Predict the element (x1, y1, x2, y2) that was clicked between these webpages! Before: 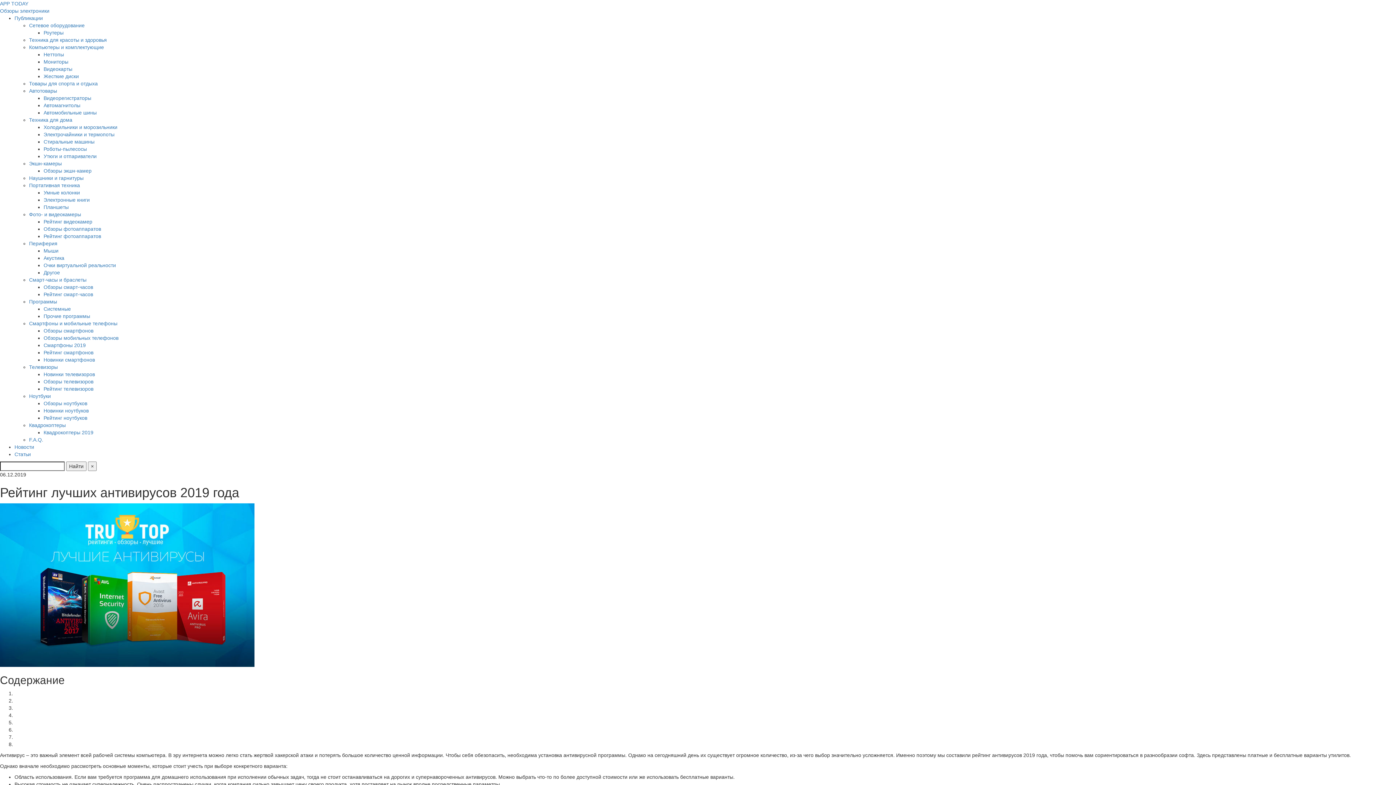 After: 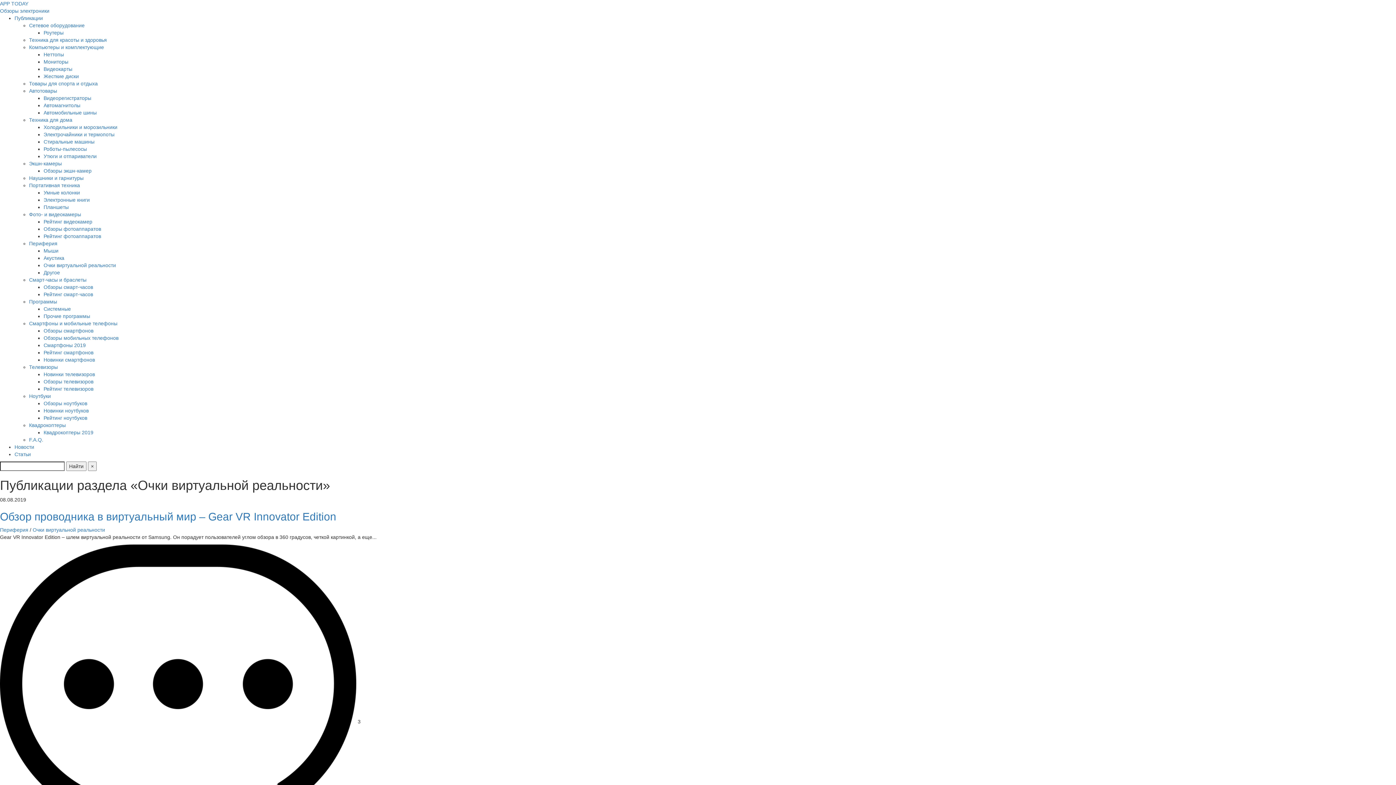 Action: bbox: (43, 262, 116, 268) label: Очки виртуальной реальности